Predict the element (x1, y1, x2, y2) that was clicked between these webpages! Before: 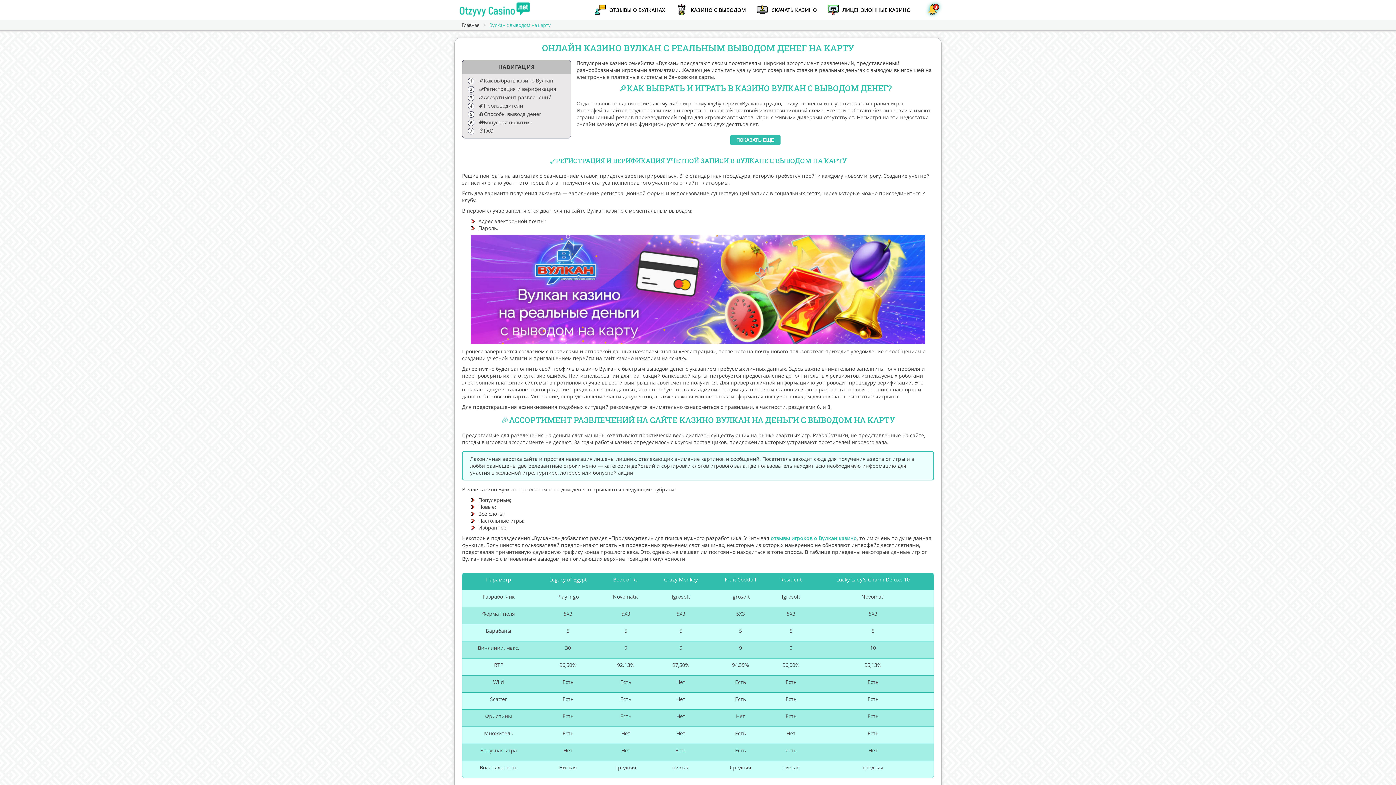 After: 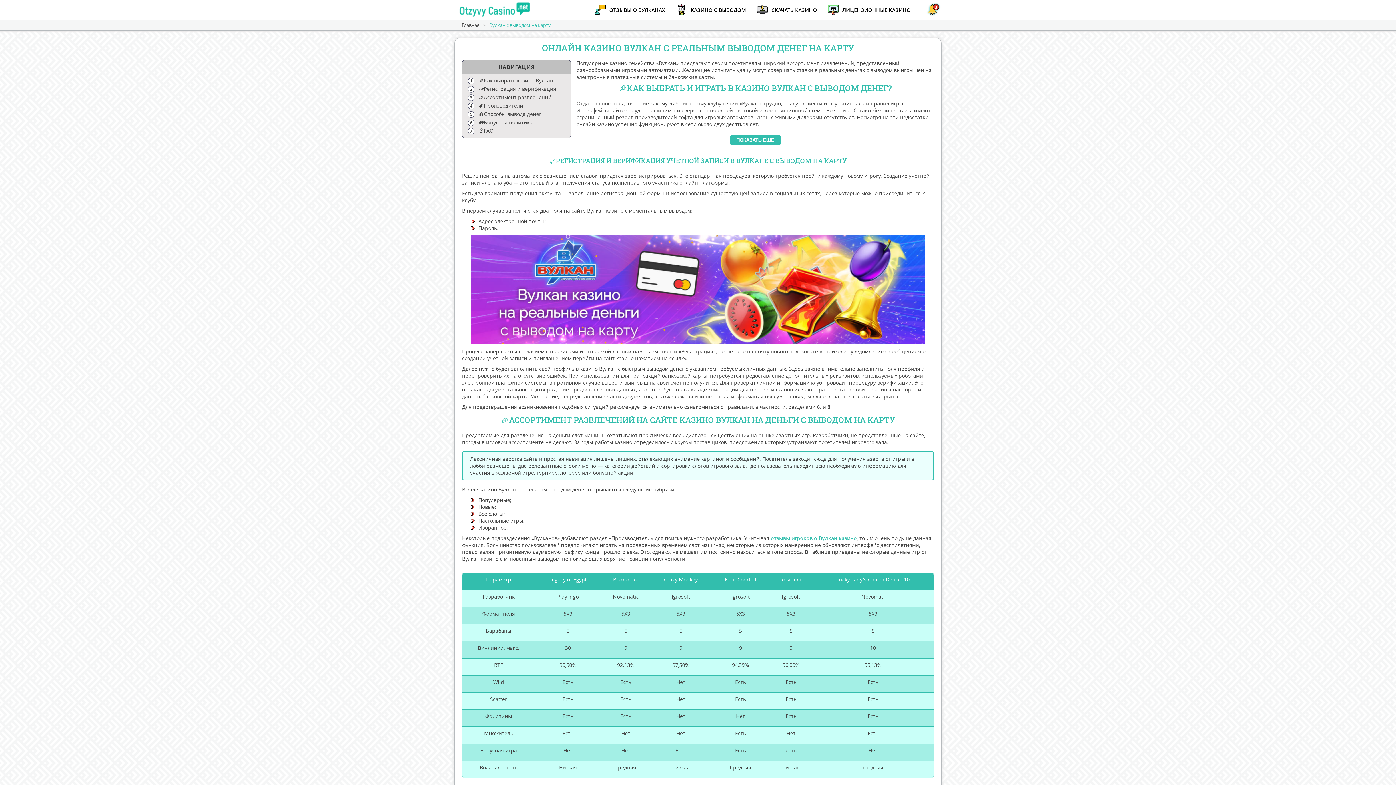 Action: label: ПОКАЗАТЬ ЕЩЕ bbox: (730, 134, 780, 145)